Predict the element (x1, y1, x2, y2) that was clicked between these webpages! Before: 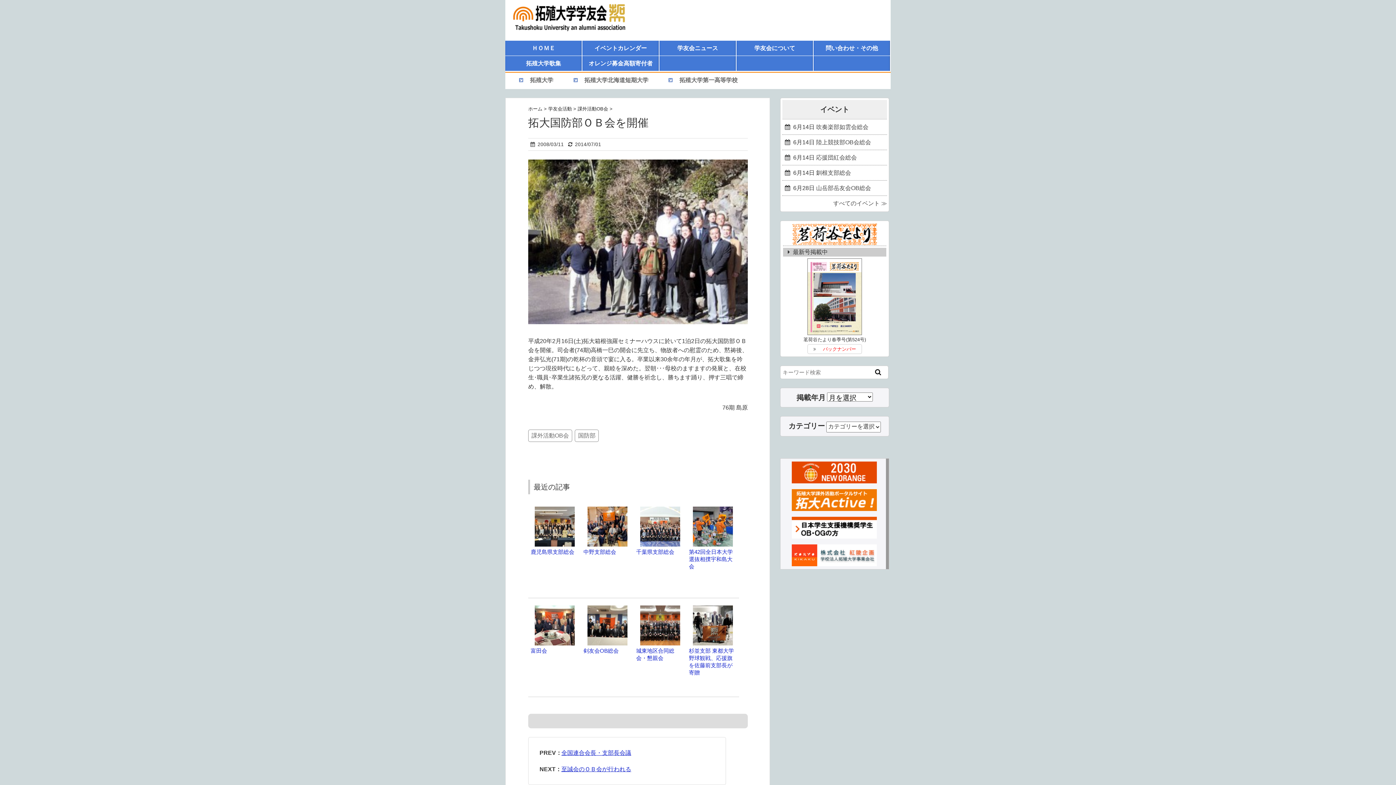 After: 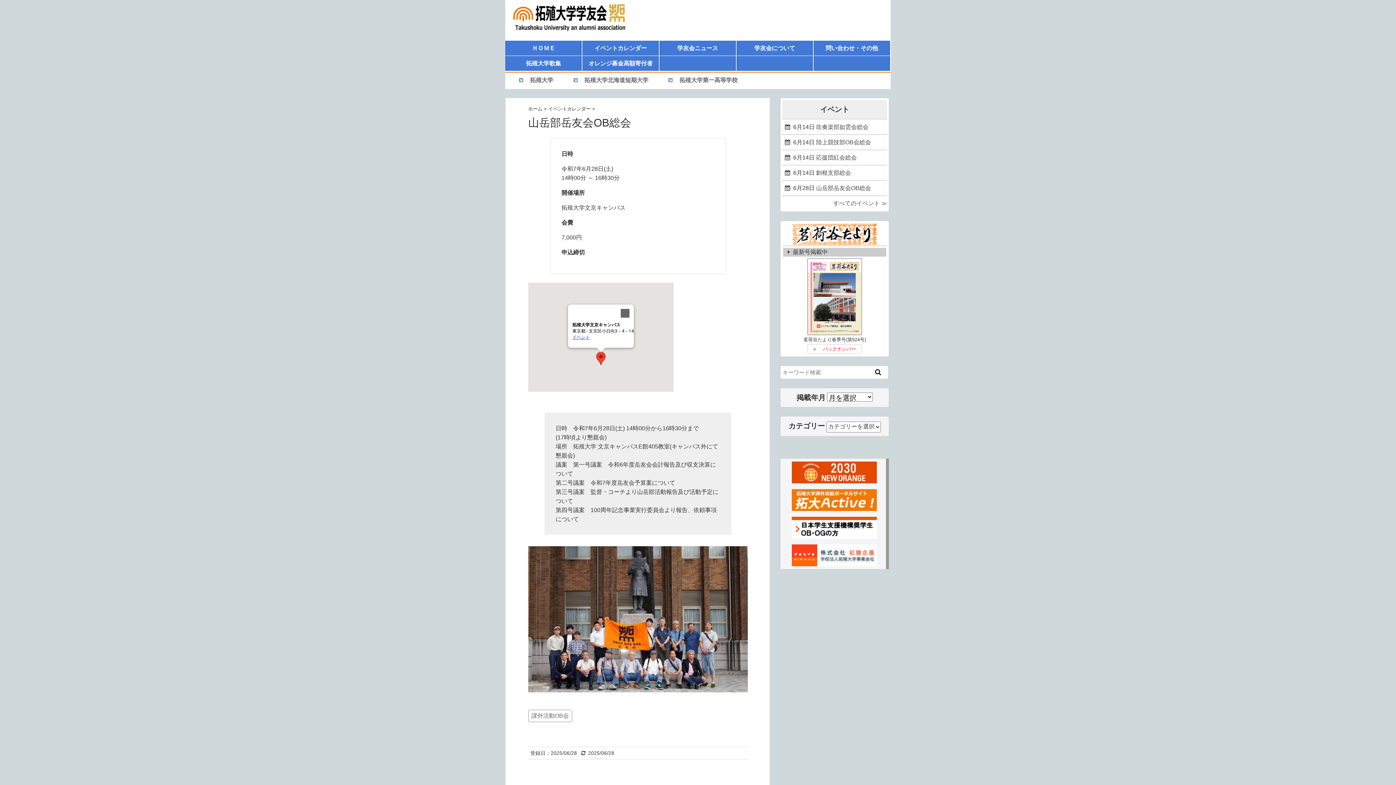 Action: label: 山岳部岳友会OB総会 bbox: (816, 185, 871, 191)